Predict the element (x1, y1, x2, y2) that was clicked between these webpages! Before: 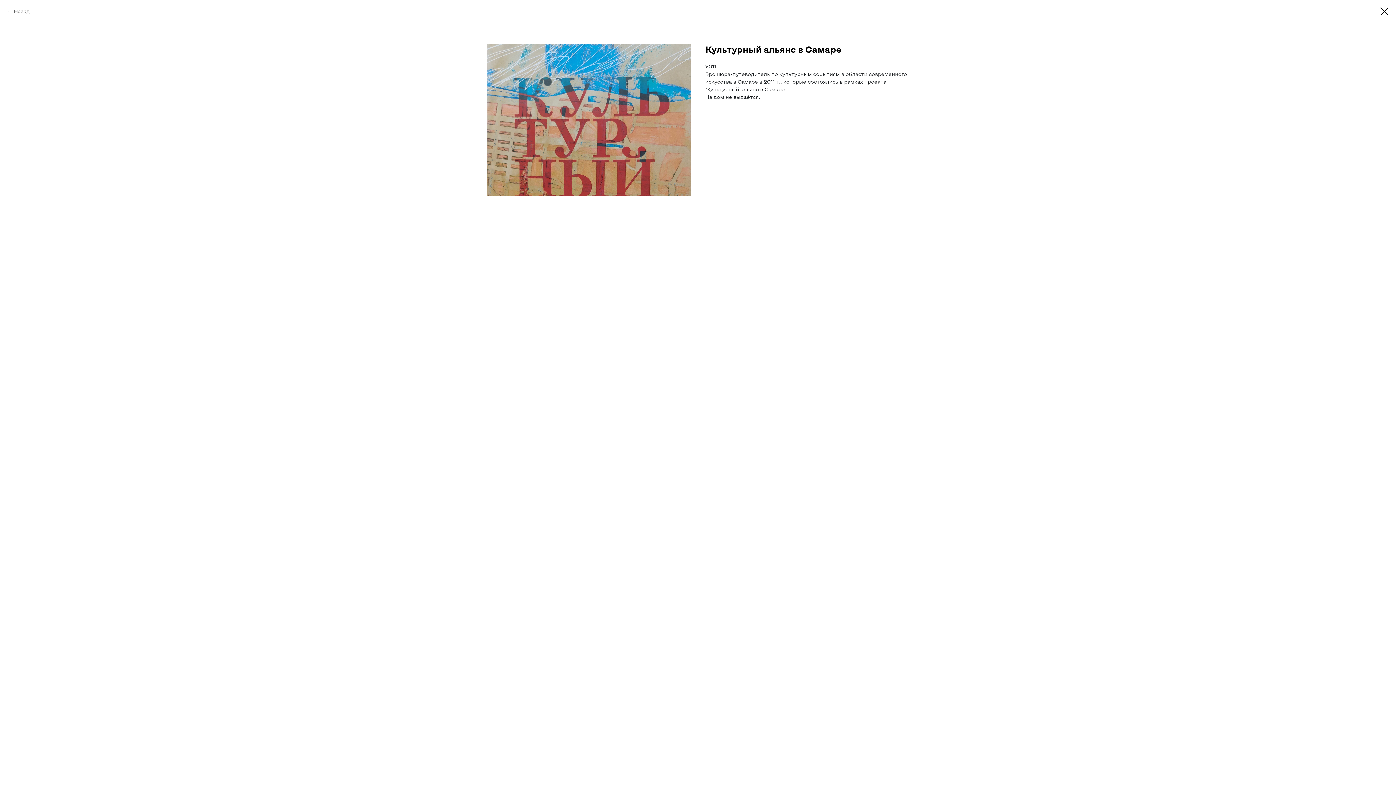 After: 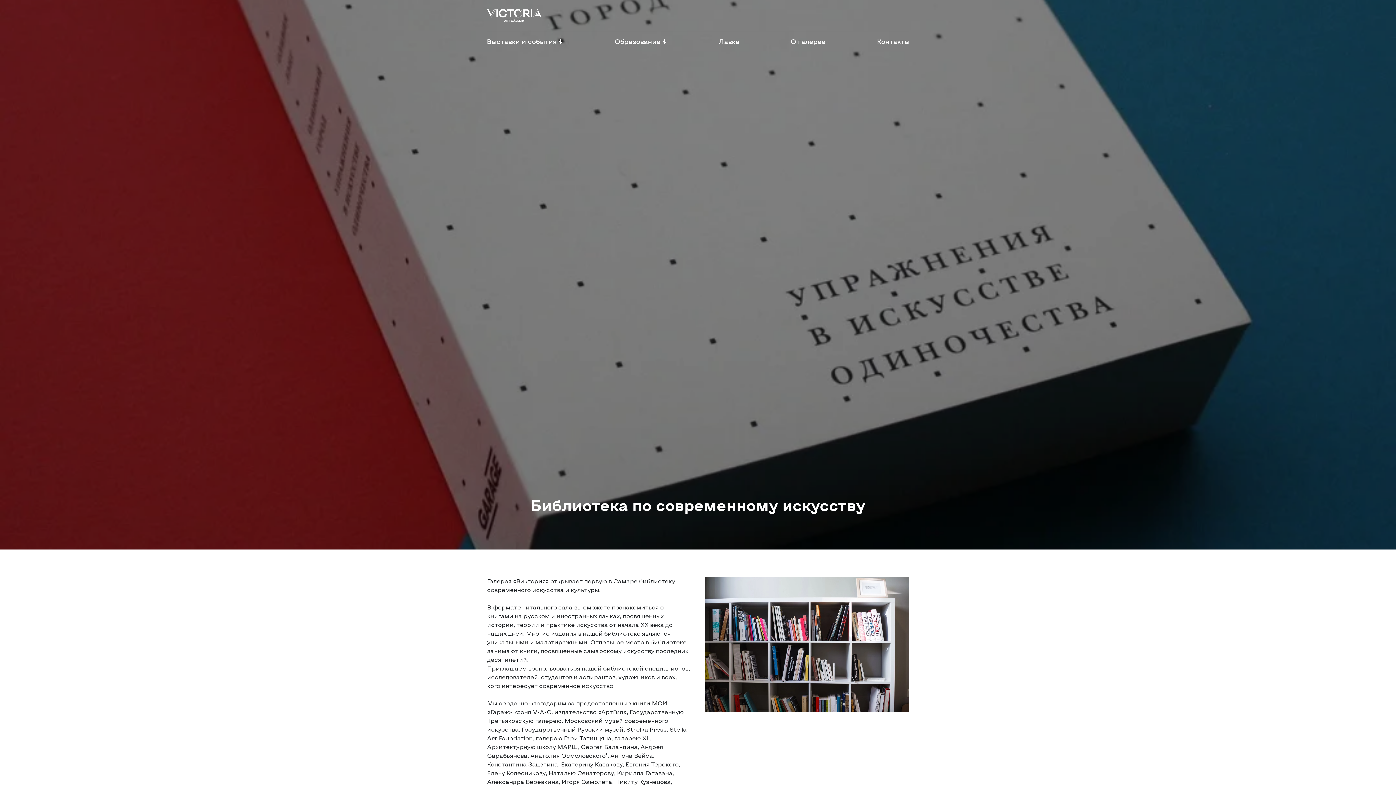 Action: bbox: (7, 7, 29, 14) label: Назад